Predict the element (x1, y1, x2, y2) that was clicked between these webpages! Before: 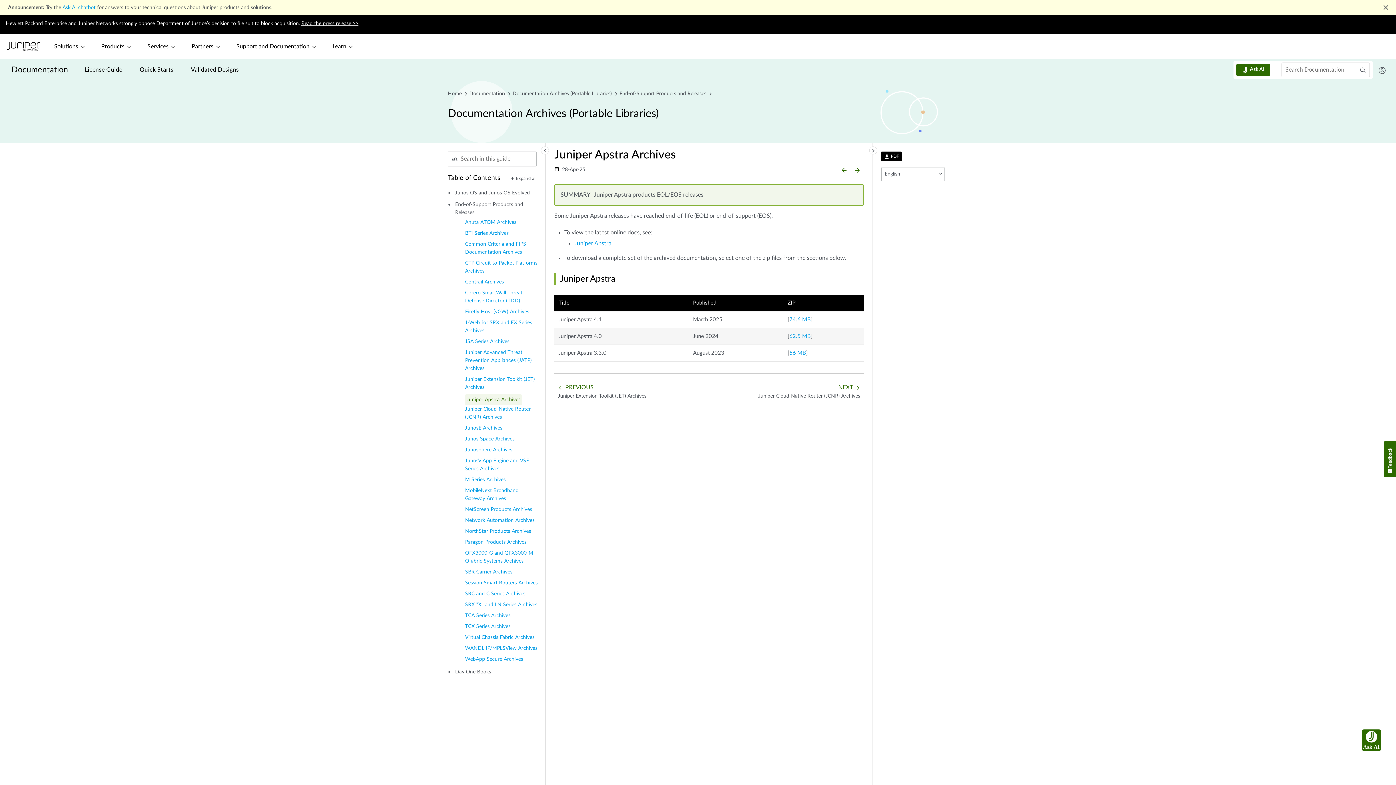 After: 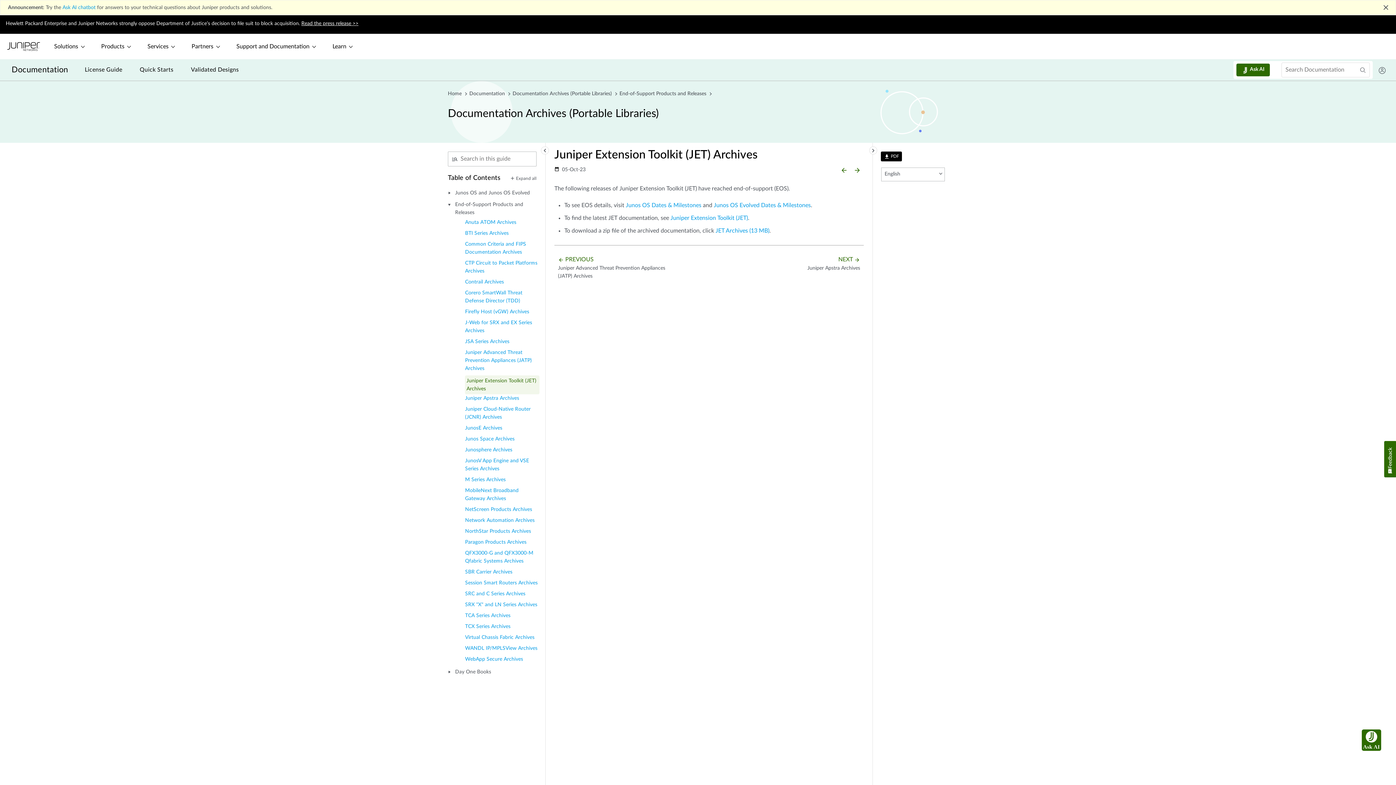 Action: label: Juniper Extension Toolkit (JET) Archives bbox: (465, 375, 539, 394)